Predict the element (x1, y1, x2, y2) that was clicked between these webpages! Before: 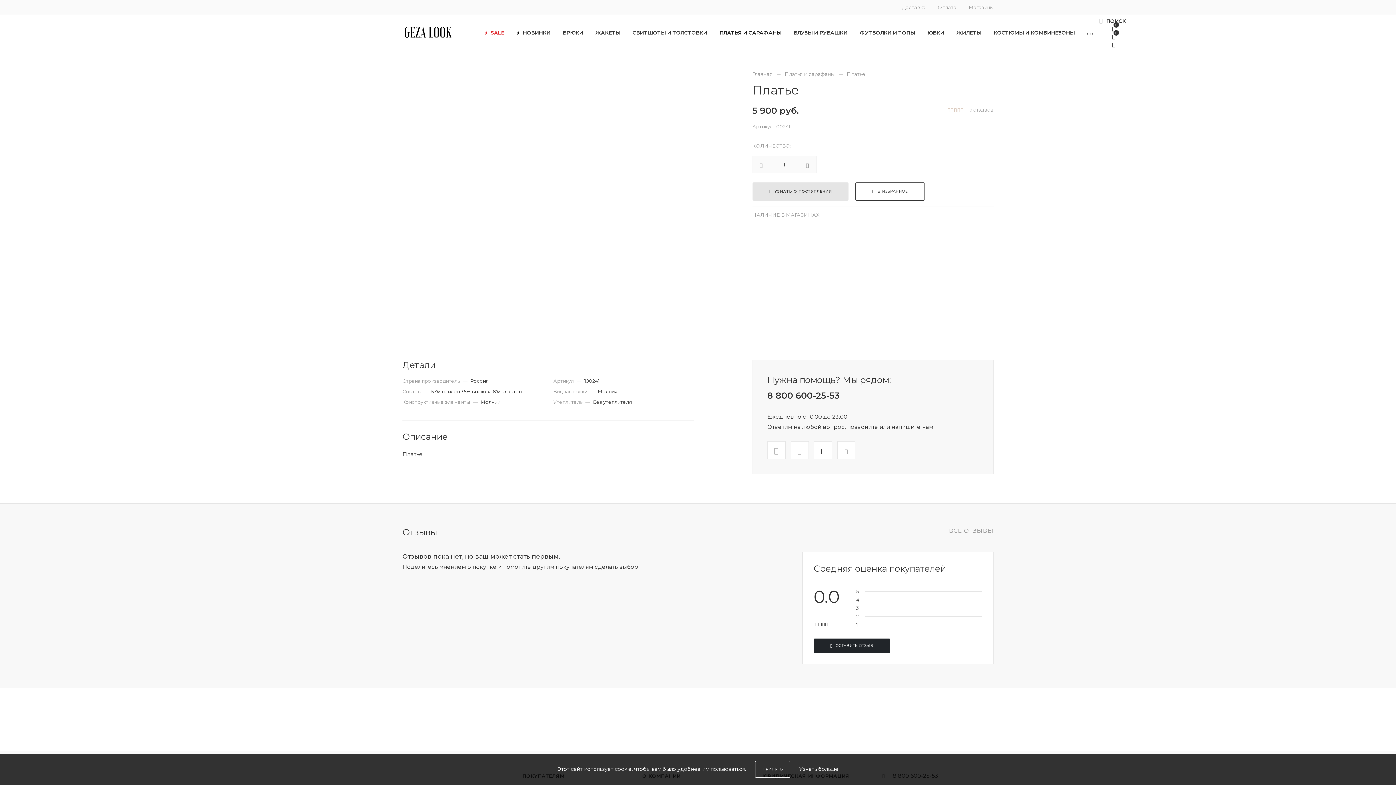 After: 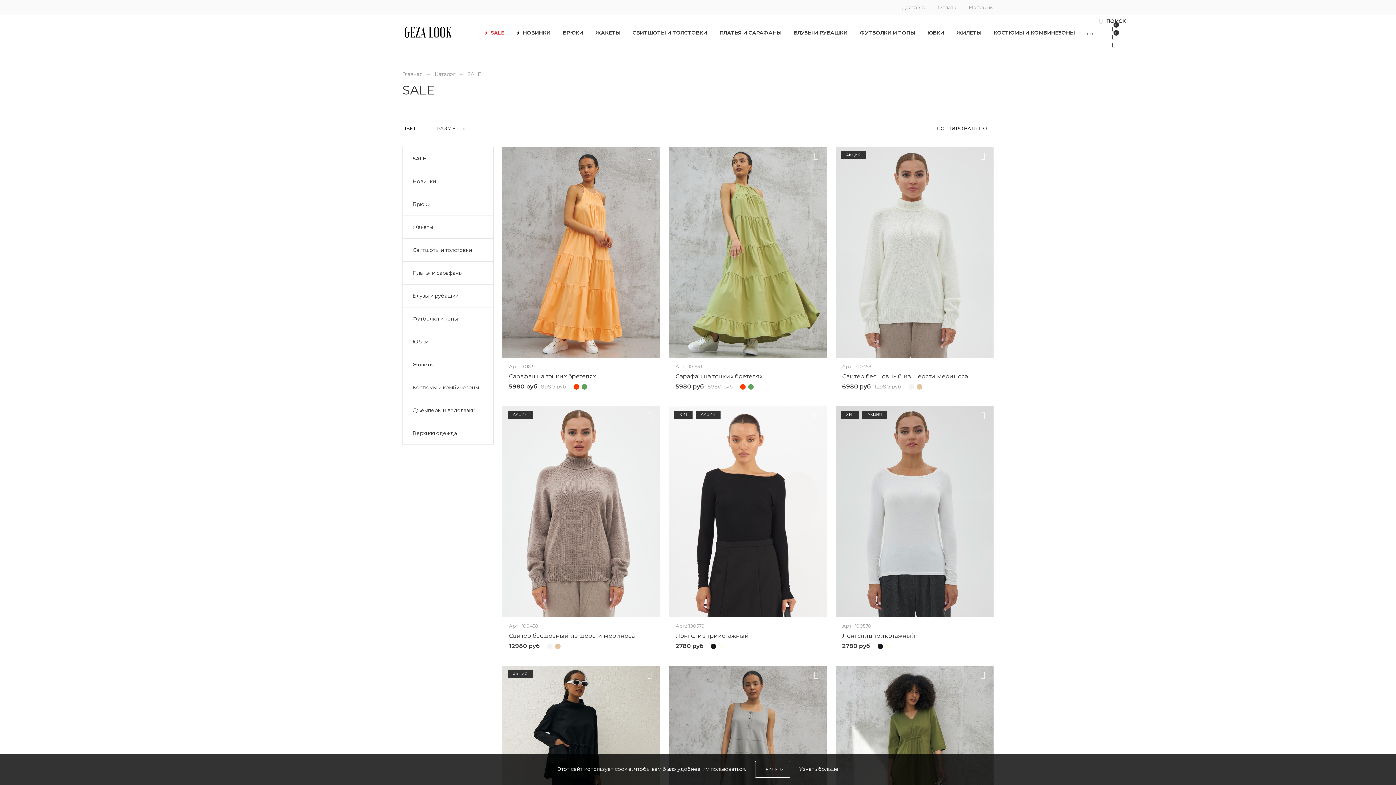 Action: label: SALE bbox: (478, 29, 510, 35)